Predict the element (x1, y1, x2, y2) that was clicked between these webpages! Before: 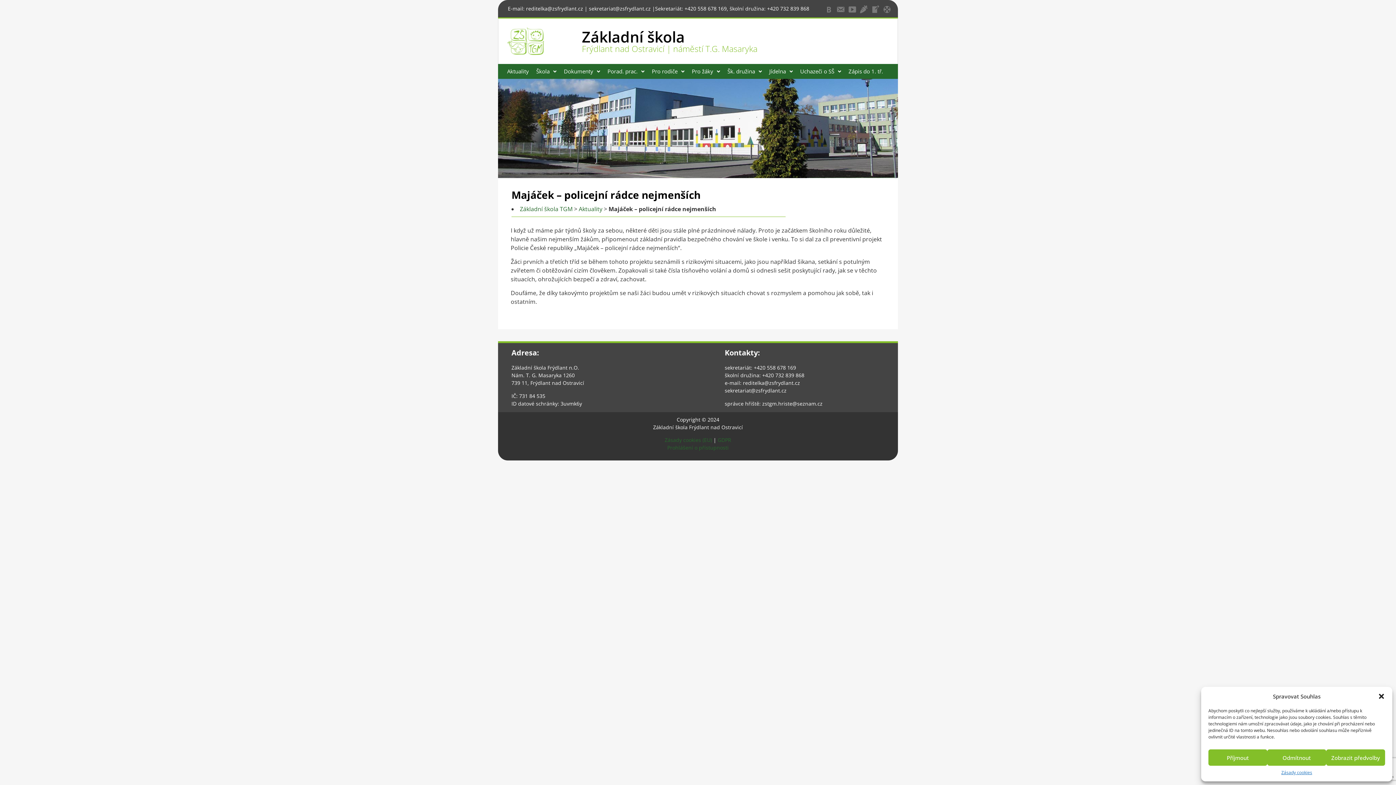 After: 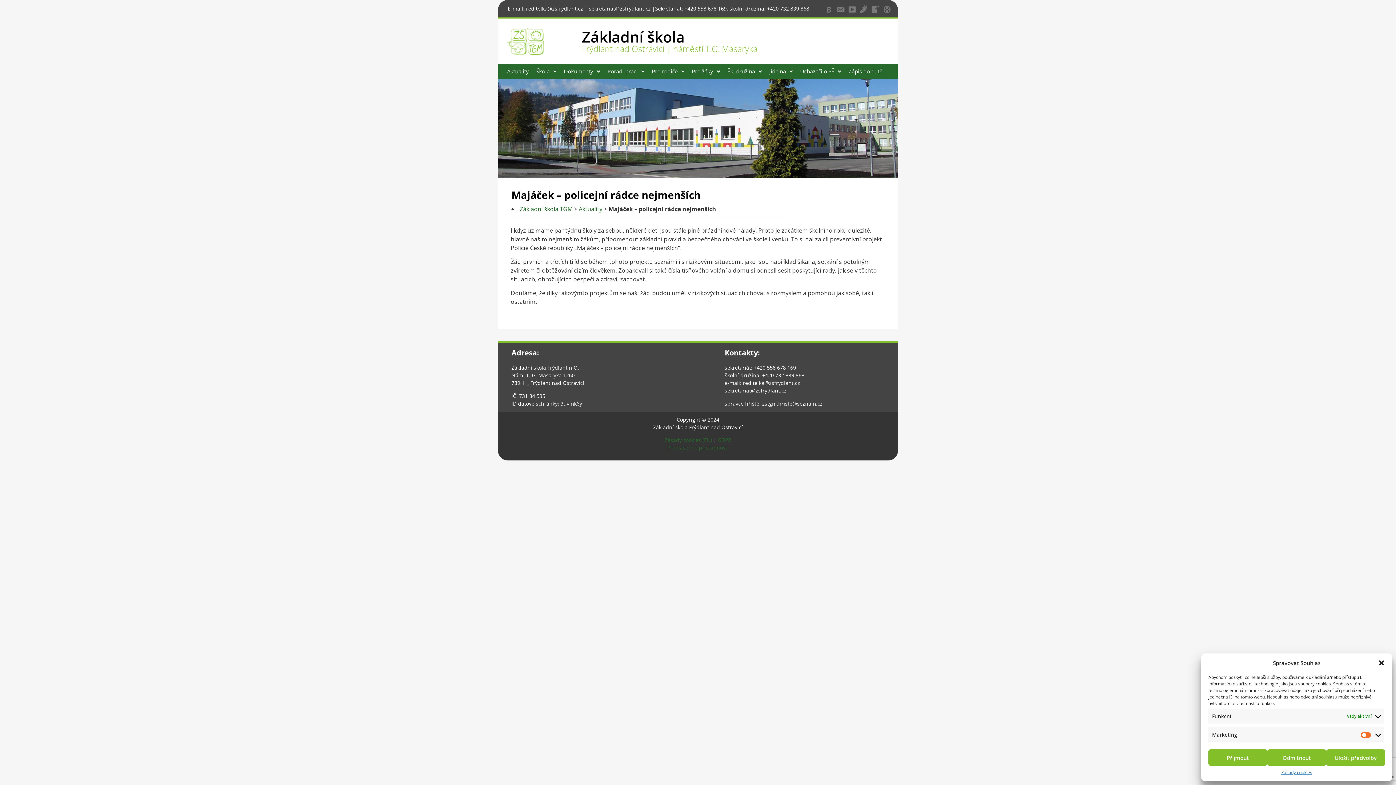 Action: label: Zobrazit předvolby bbox: (1326, 749, 1385, 766)